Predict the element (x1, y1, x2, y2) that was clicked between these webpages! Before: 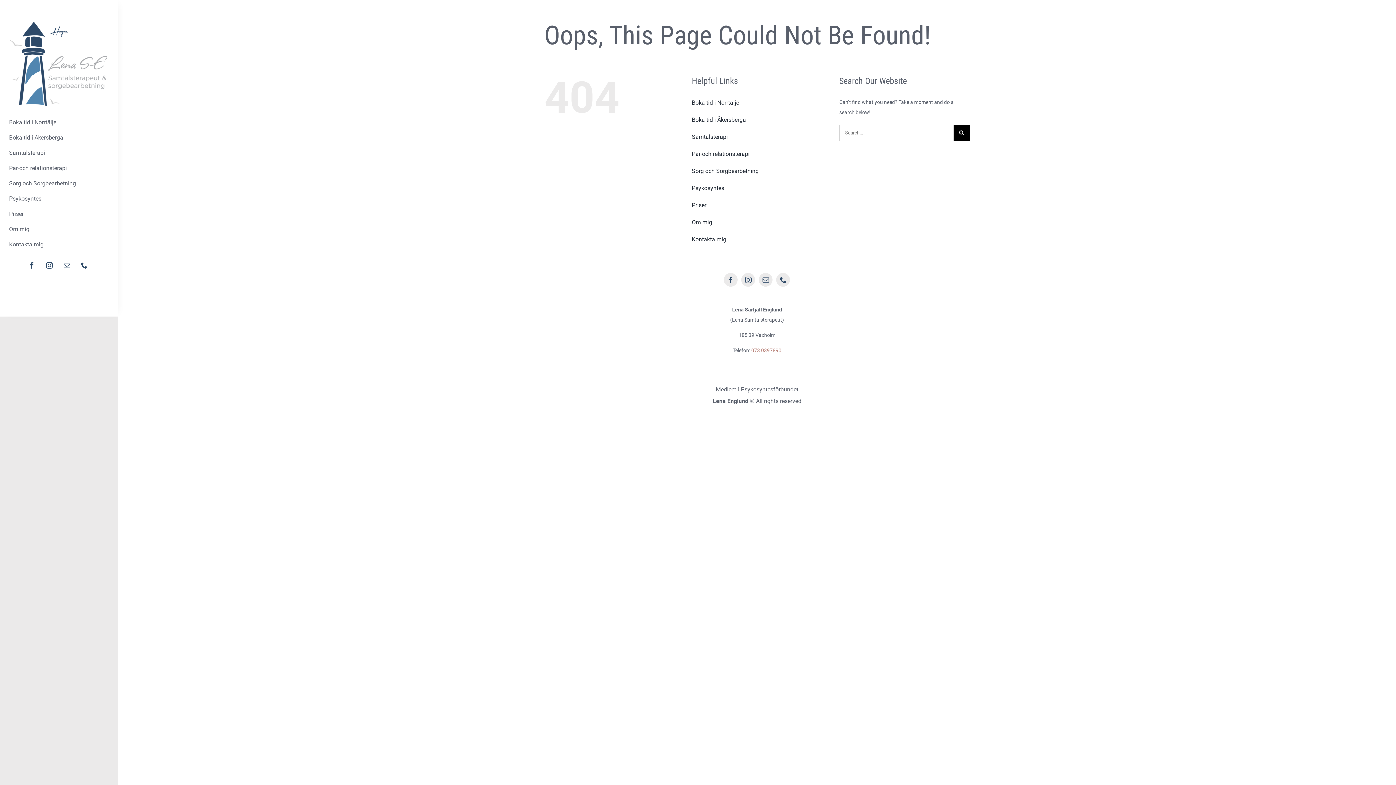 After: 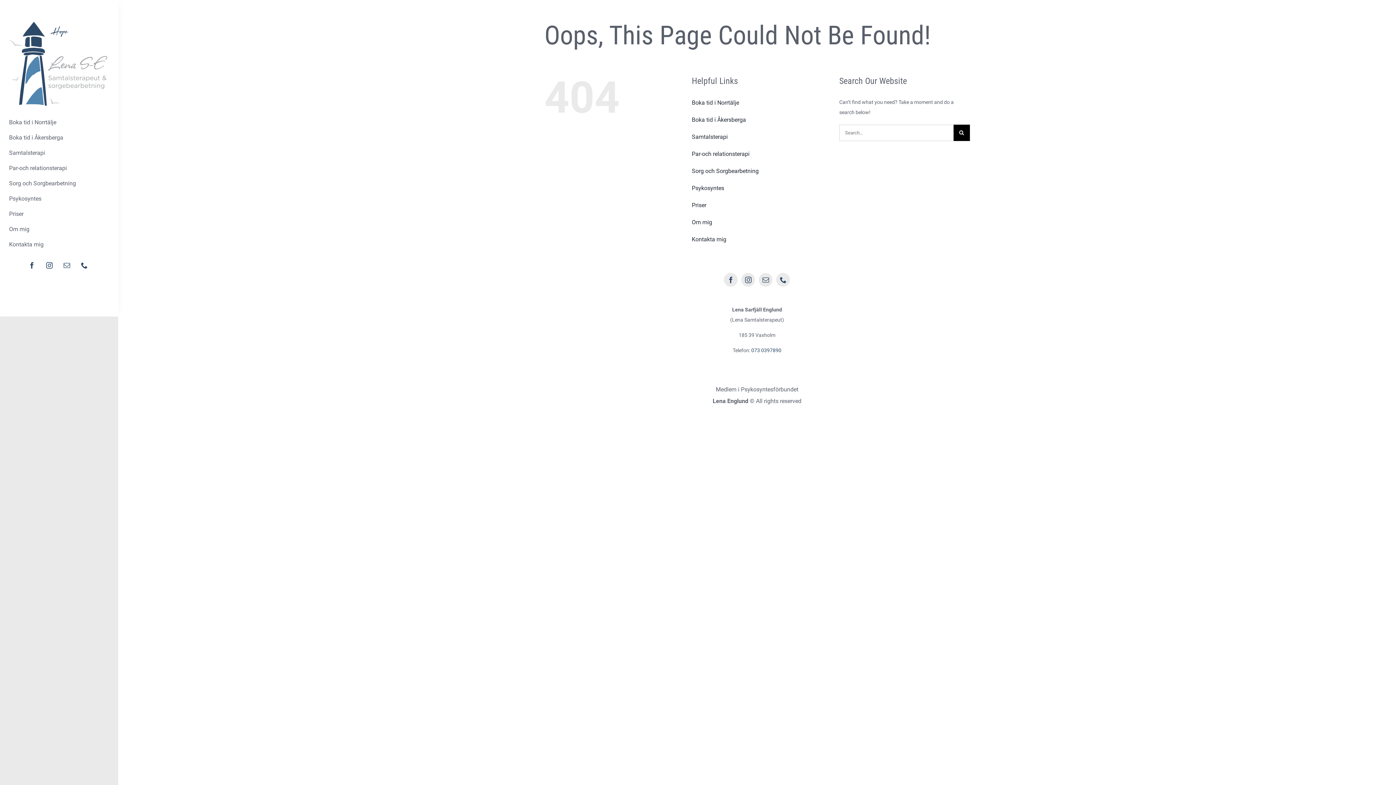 Action: label: 073 0397890 bbox: (751, 347, 781, 353)